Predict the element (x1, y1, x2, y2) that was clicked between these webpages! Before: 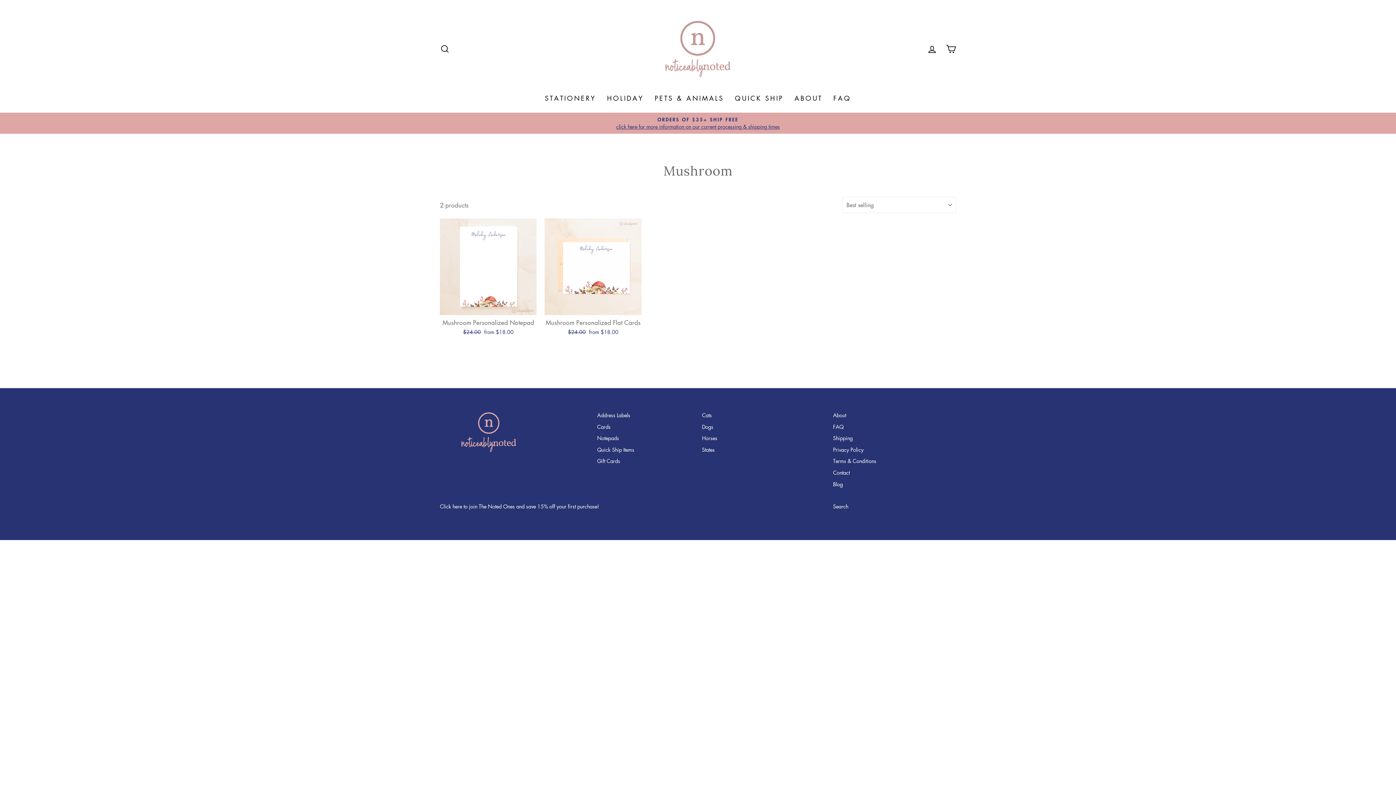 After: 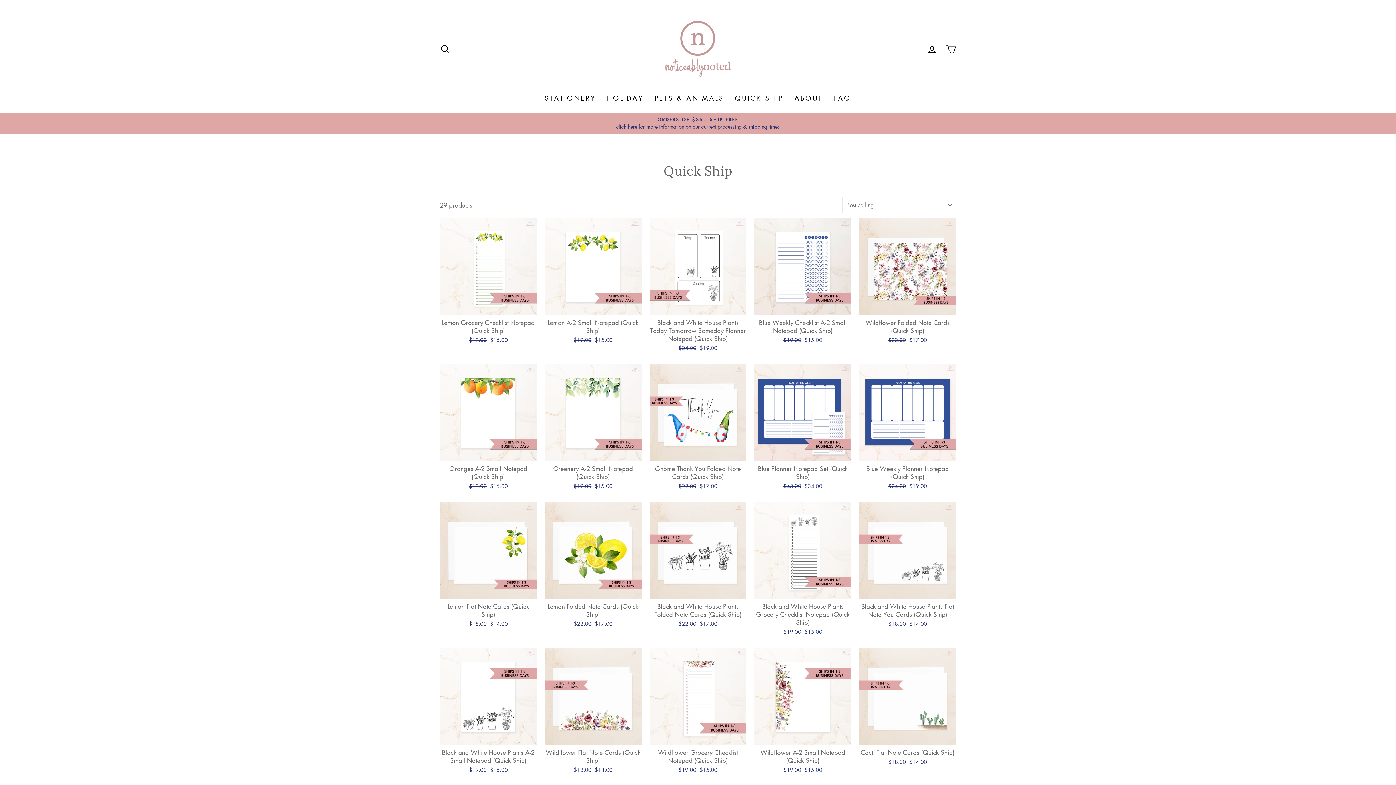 Action: label: QUICK SHIP bbox: (729, 90, 789, 105)